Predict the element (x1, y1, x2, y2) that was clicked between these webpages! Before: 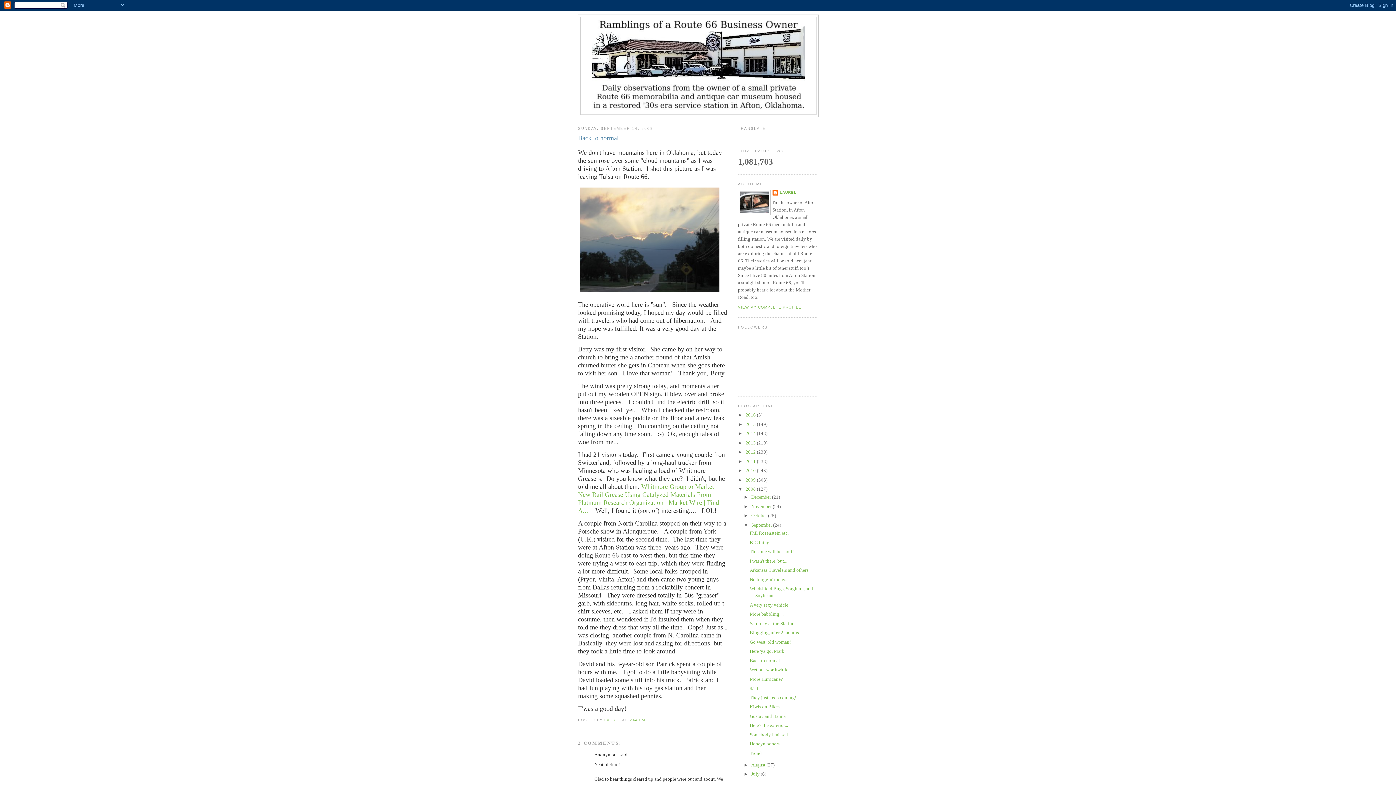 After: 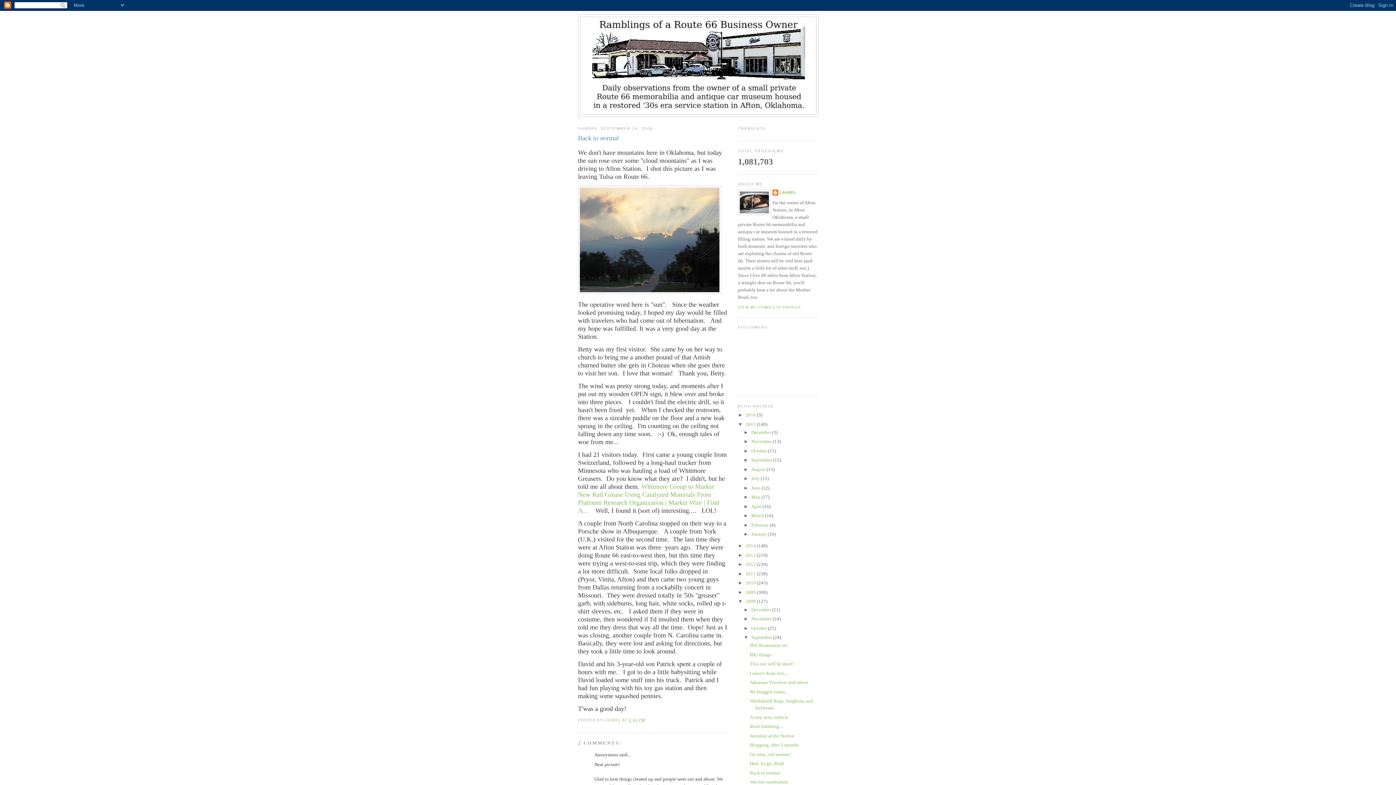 Action: bbox: (738, 421, 745, 427) label: ►  